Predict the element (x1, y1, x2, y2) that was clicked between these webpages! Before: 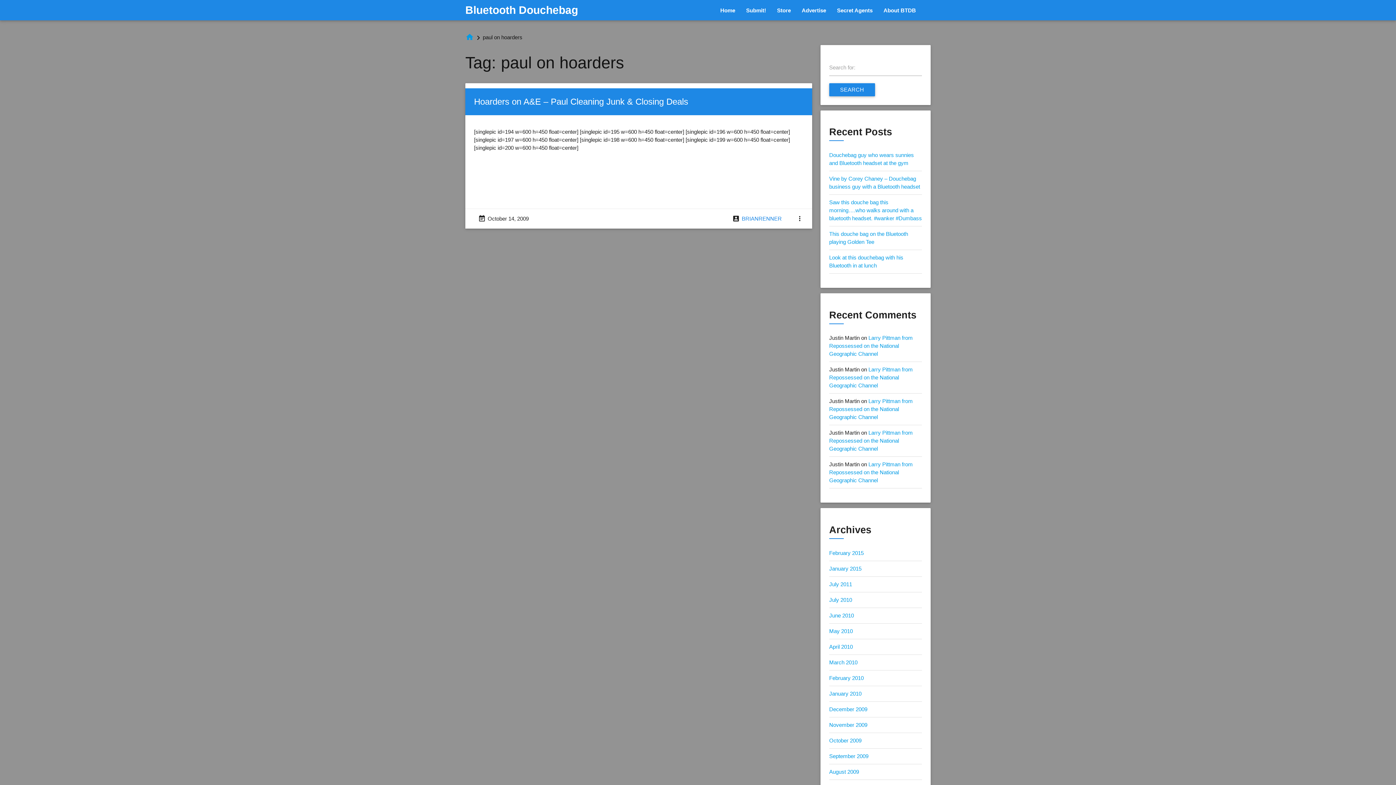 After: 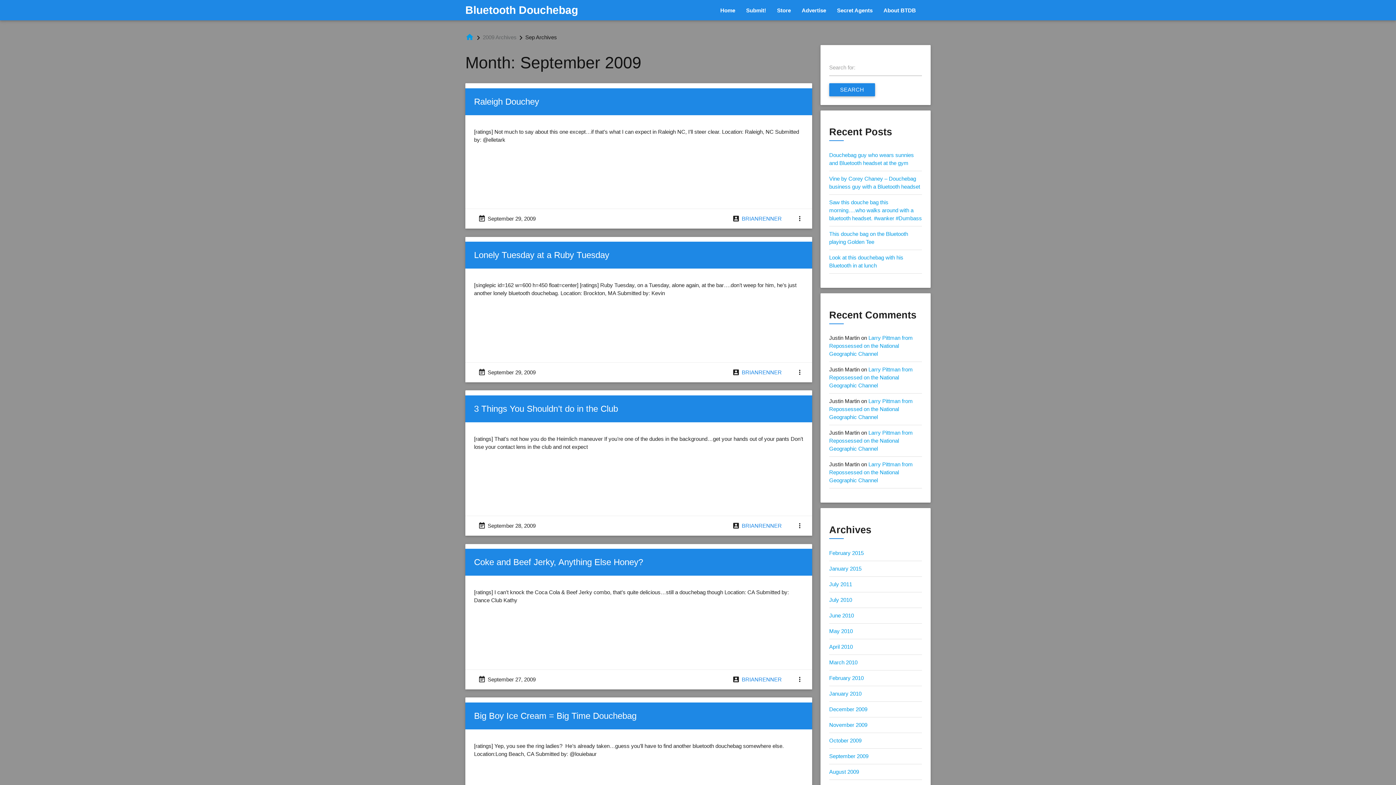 Action: label: September 2009 bbox: (829, 753, 868, 759)